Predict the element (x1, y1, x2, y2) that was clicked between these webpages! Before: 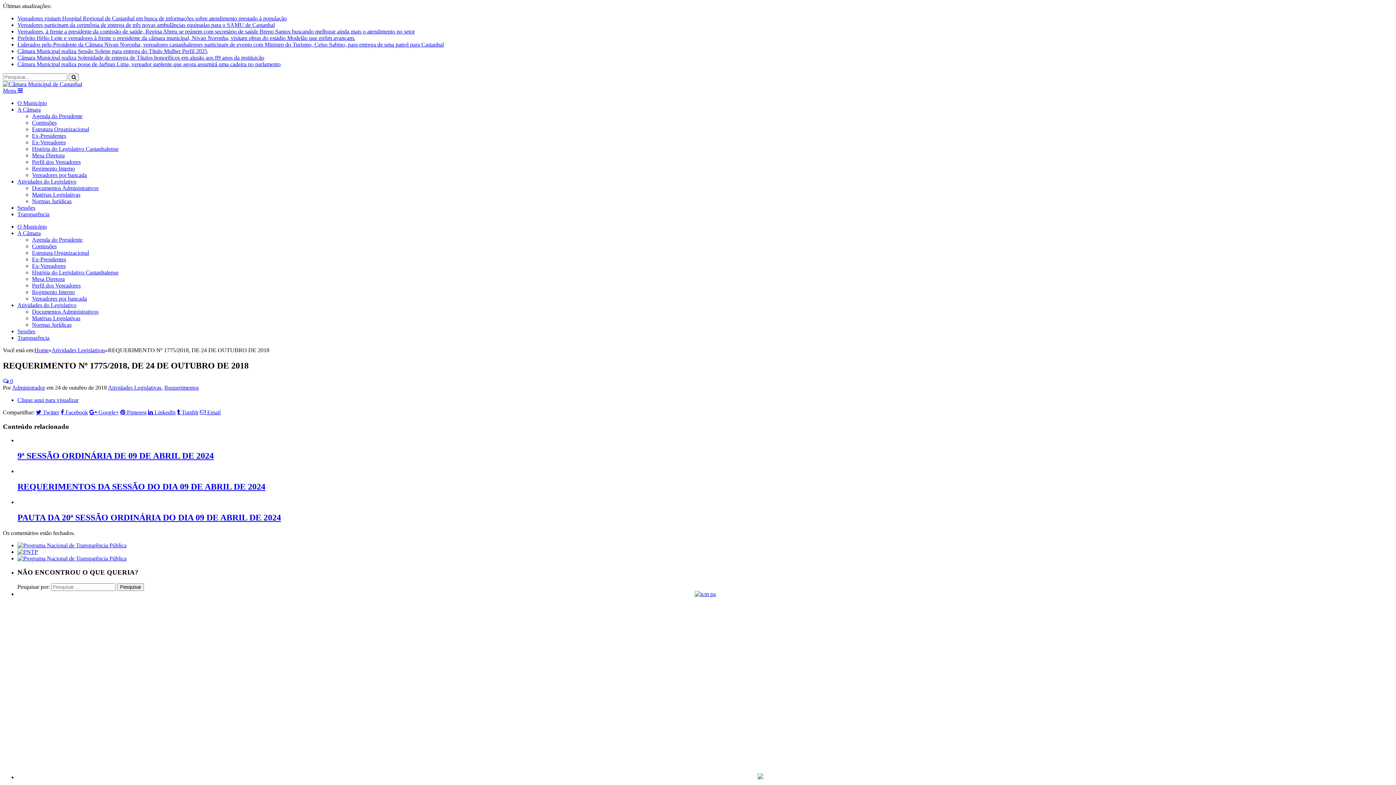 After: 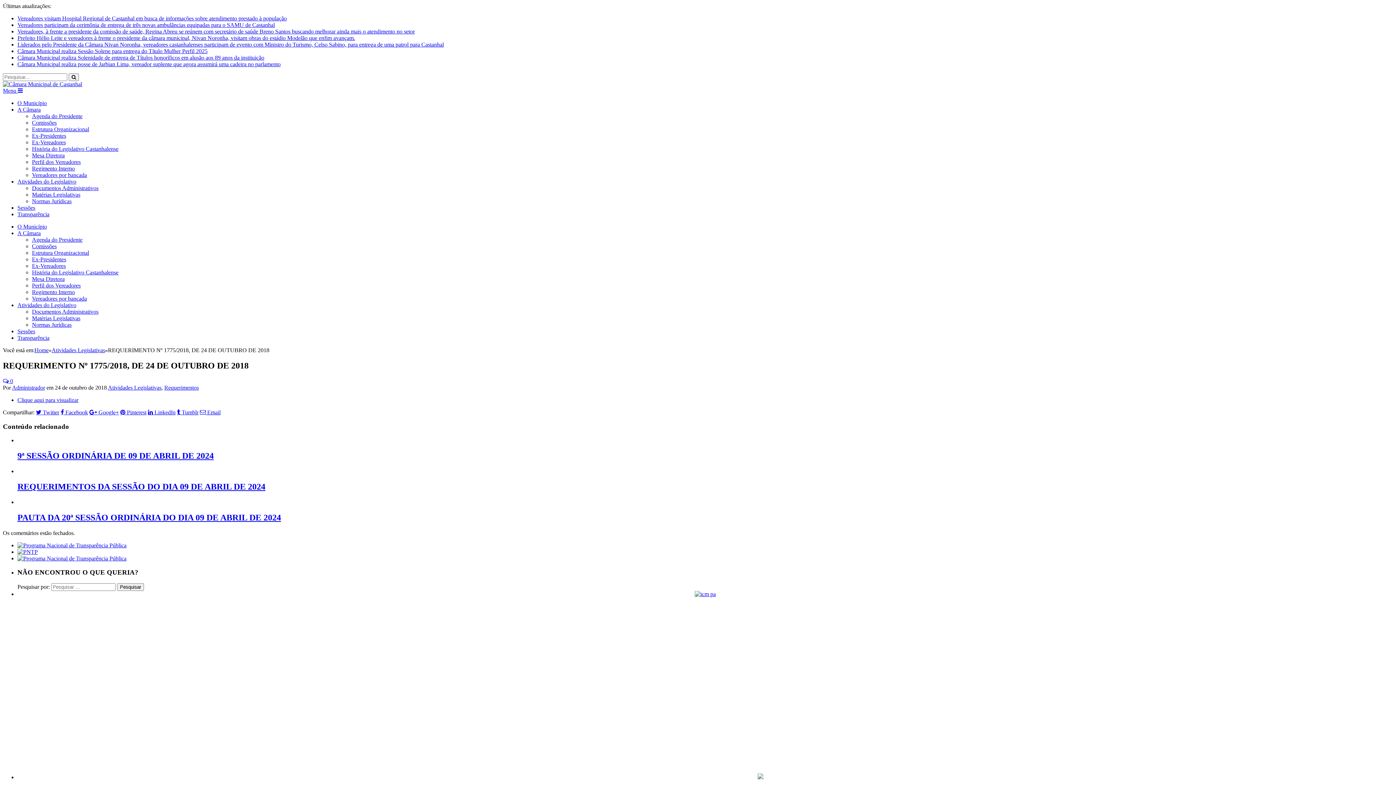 Action: label: Transparência bbox: (17, 334, 49, 341)